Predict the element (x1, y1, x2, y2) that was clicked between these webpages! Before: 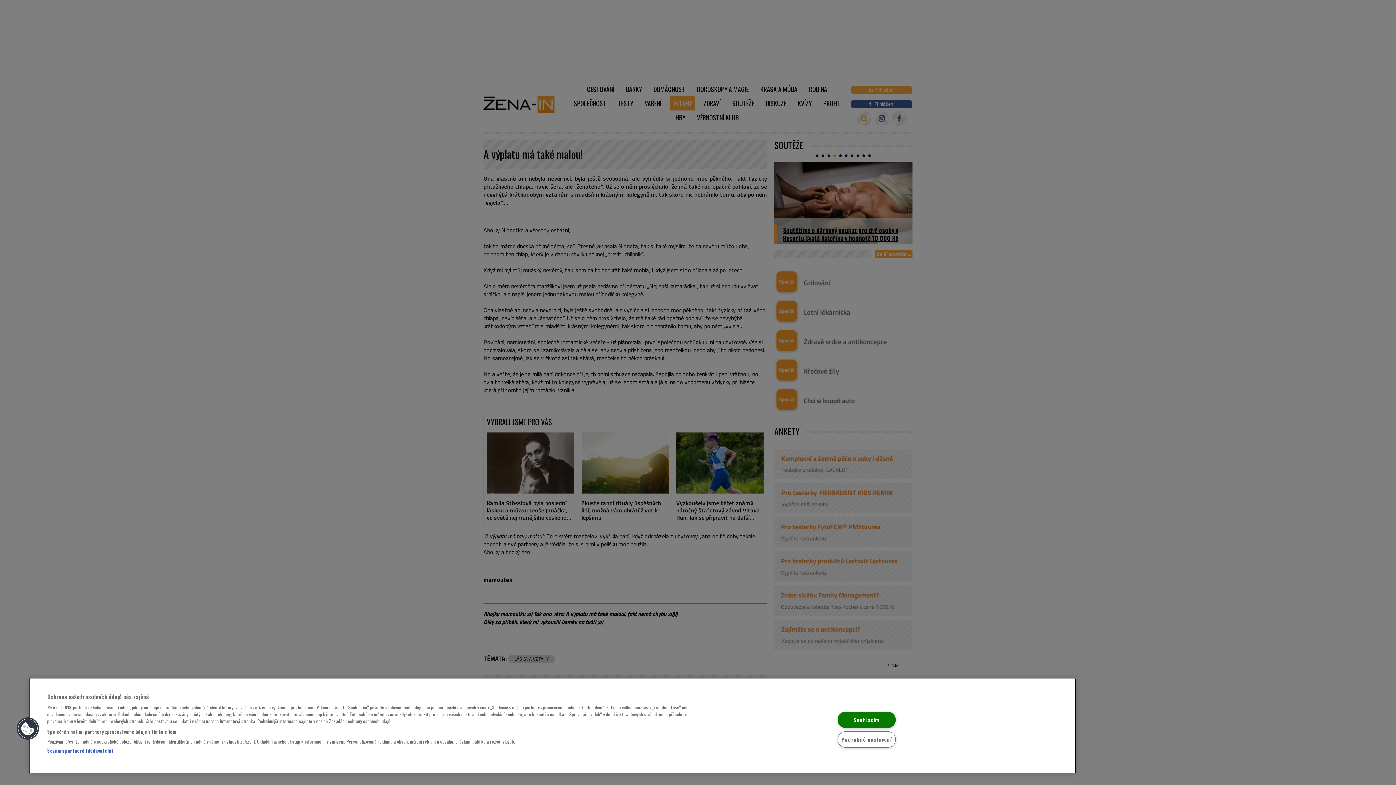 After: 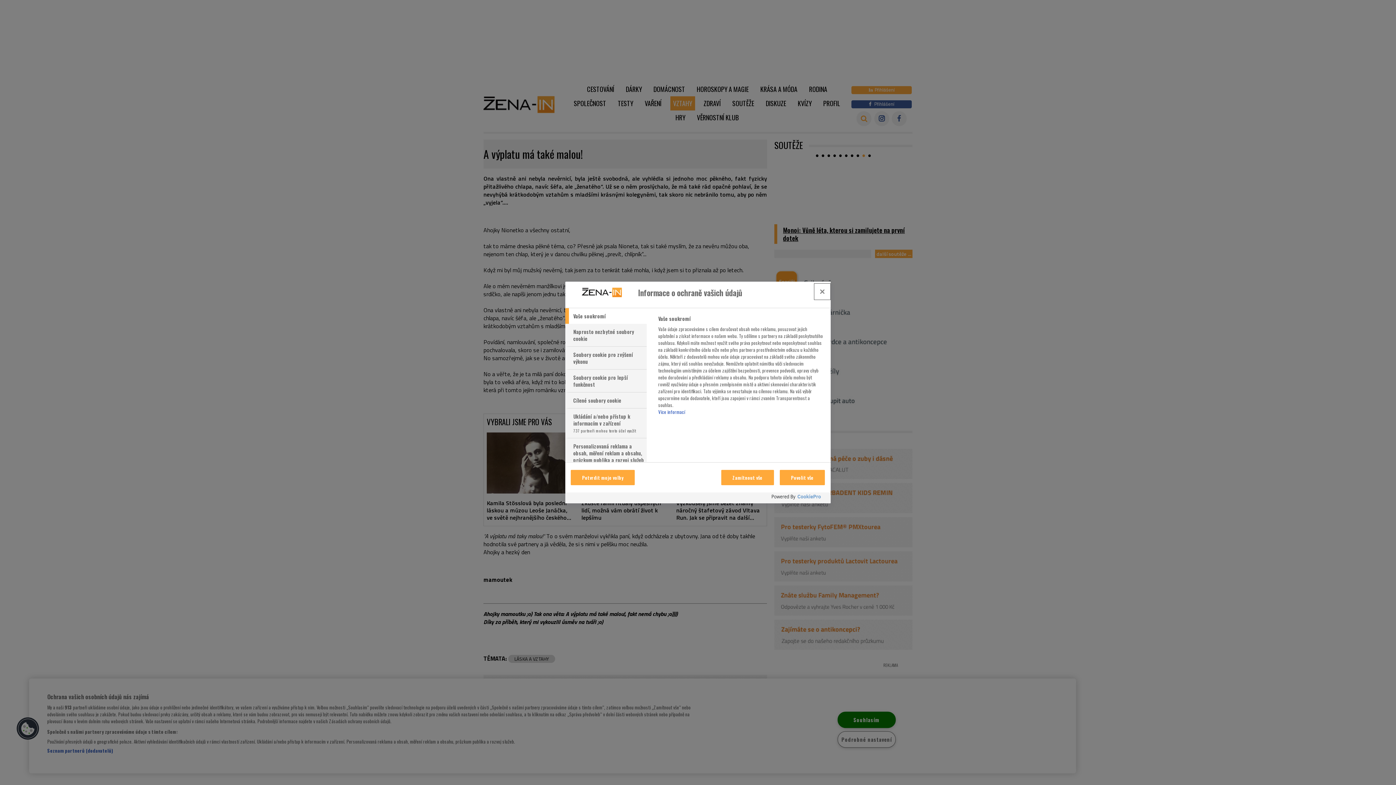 Action: label: Podrobné nastavení bbox: (837, 731, 896, 748)